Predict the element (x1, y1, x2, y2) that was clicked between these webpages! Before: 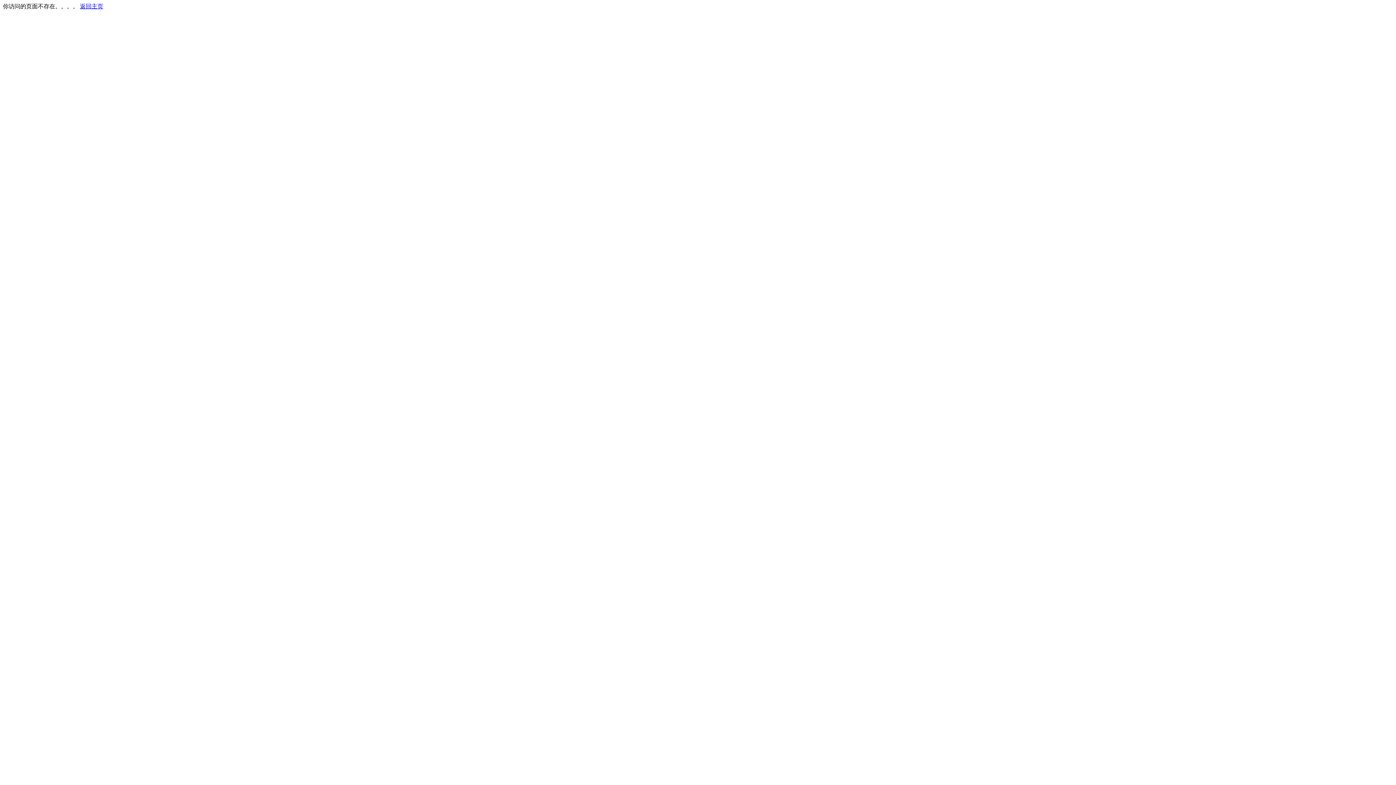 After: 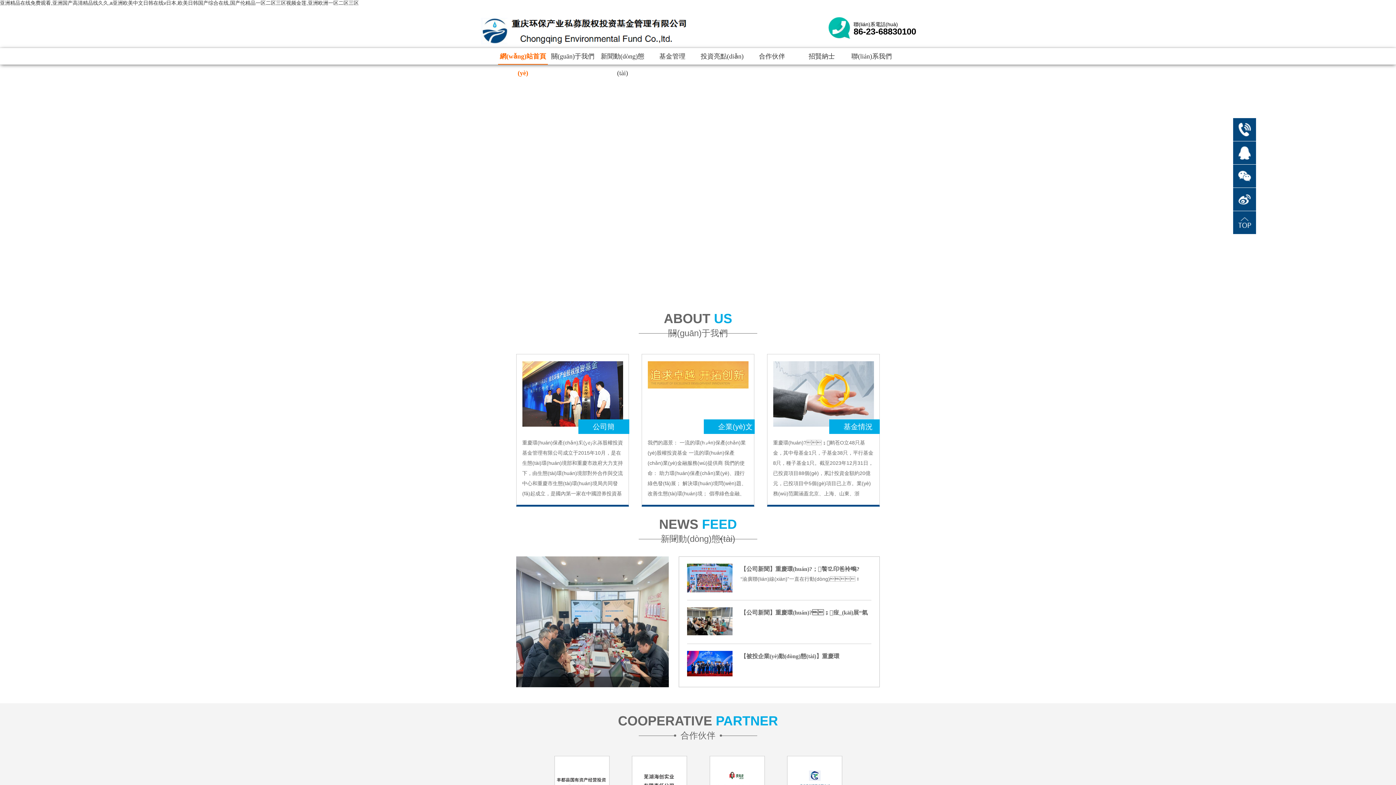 Action: bbox: (80, 3, 103, 9) label: 返回主页